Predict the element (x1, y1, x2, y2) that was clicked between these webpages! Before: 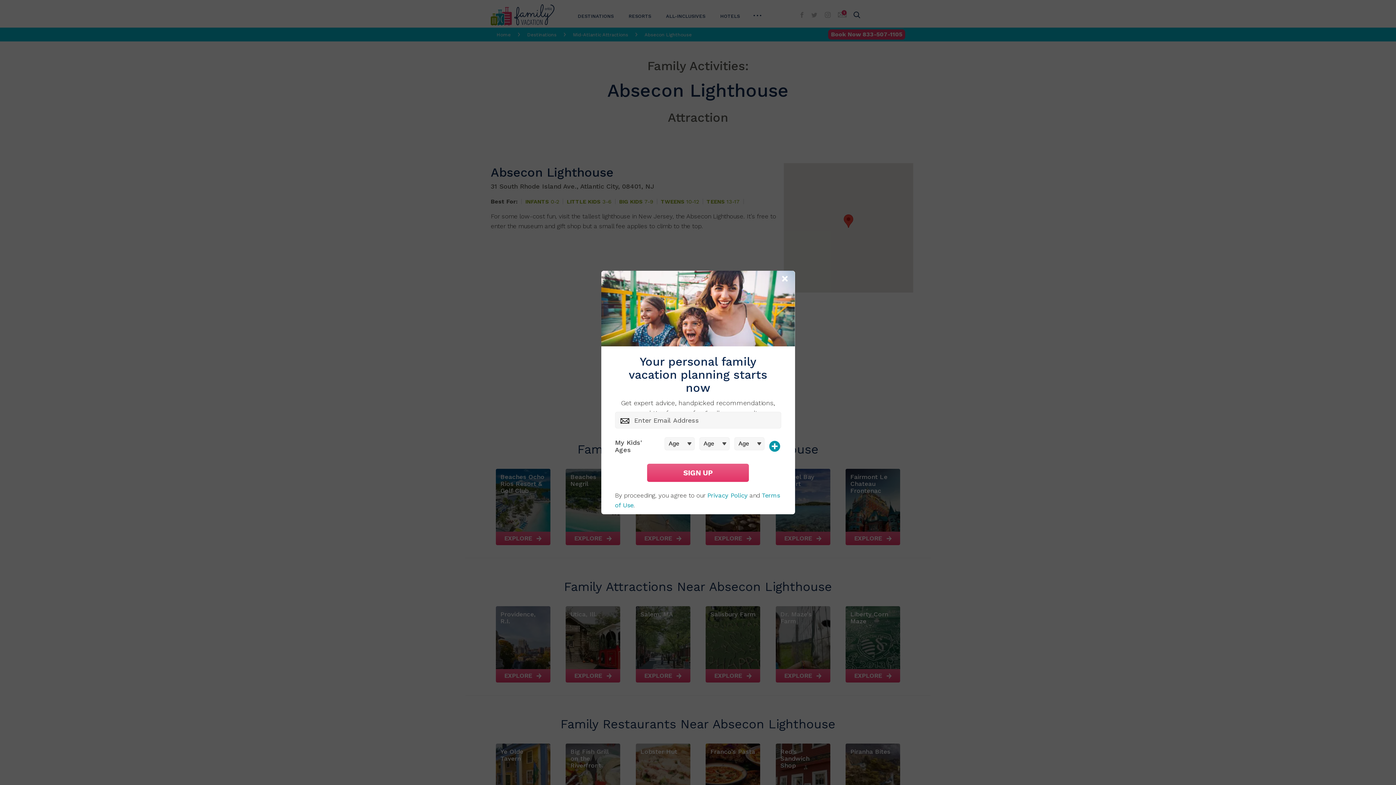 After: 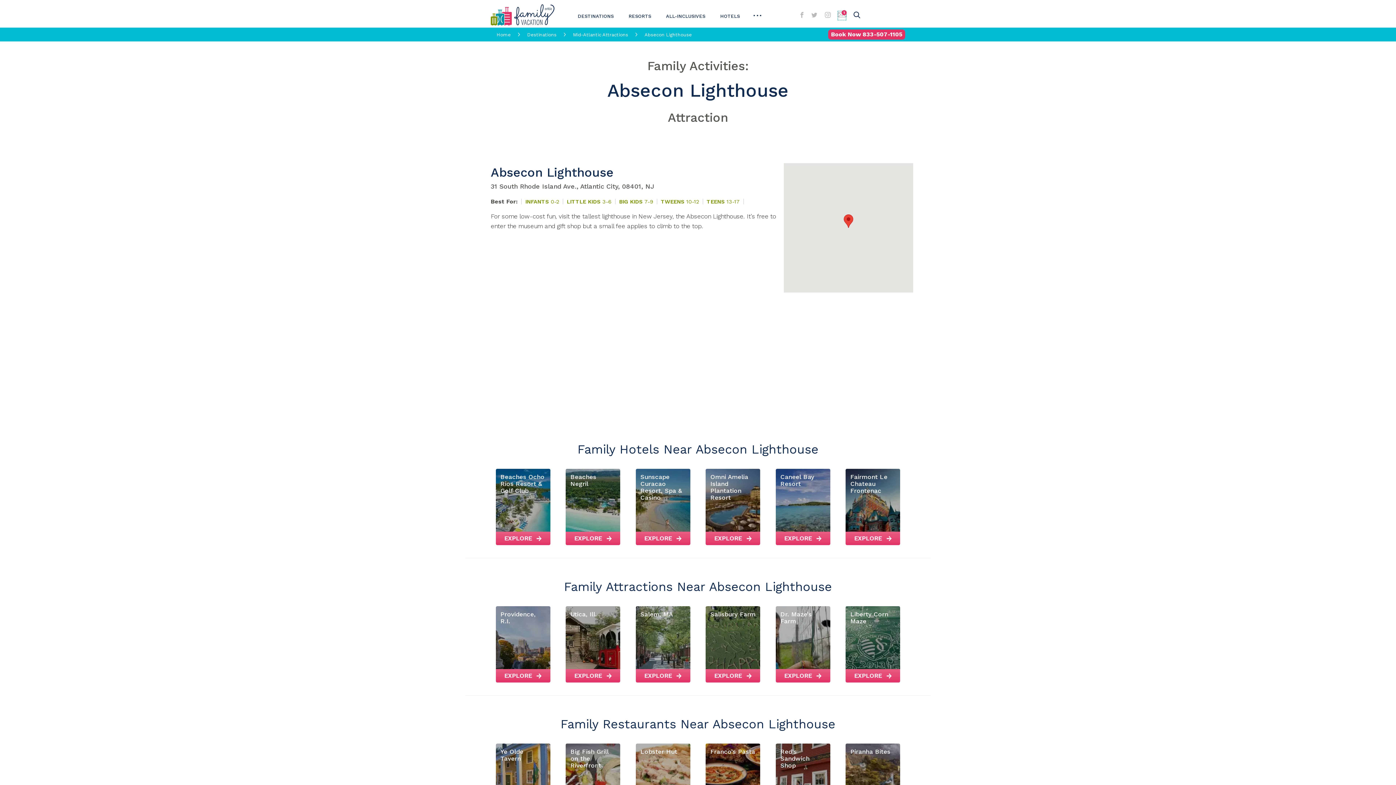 Action: bbox: (780, 274, 791, 284) label: Close Modal